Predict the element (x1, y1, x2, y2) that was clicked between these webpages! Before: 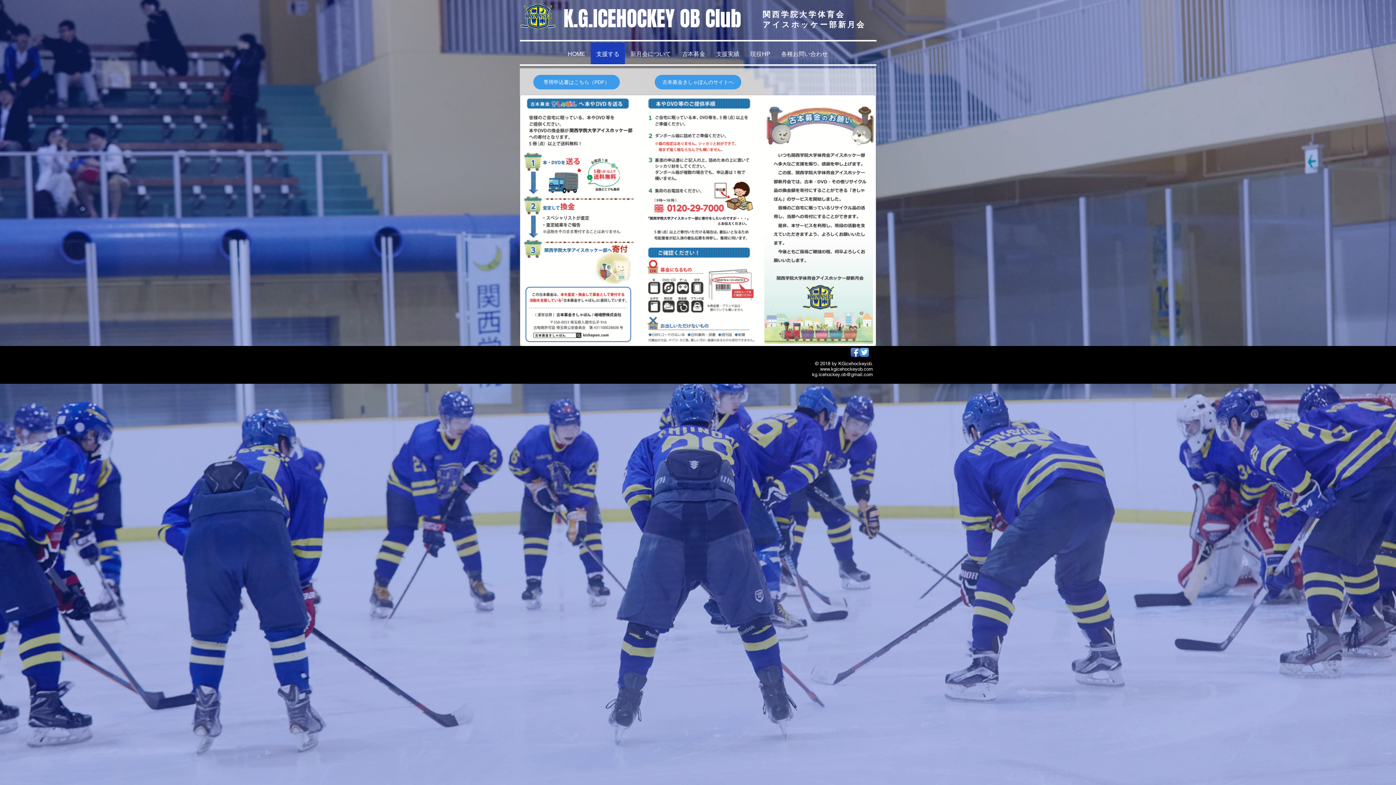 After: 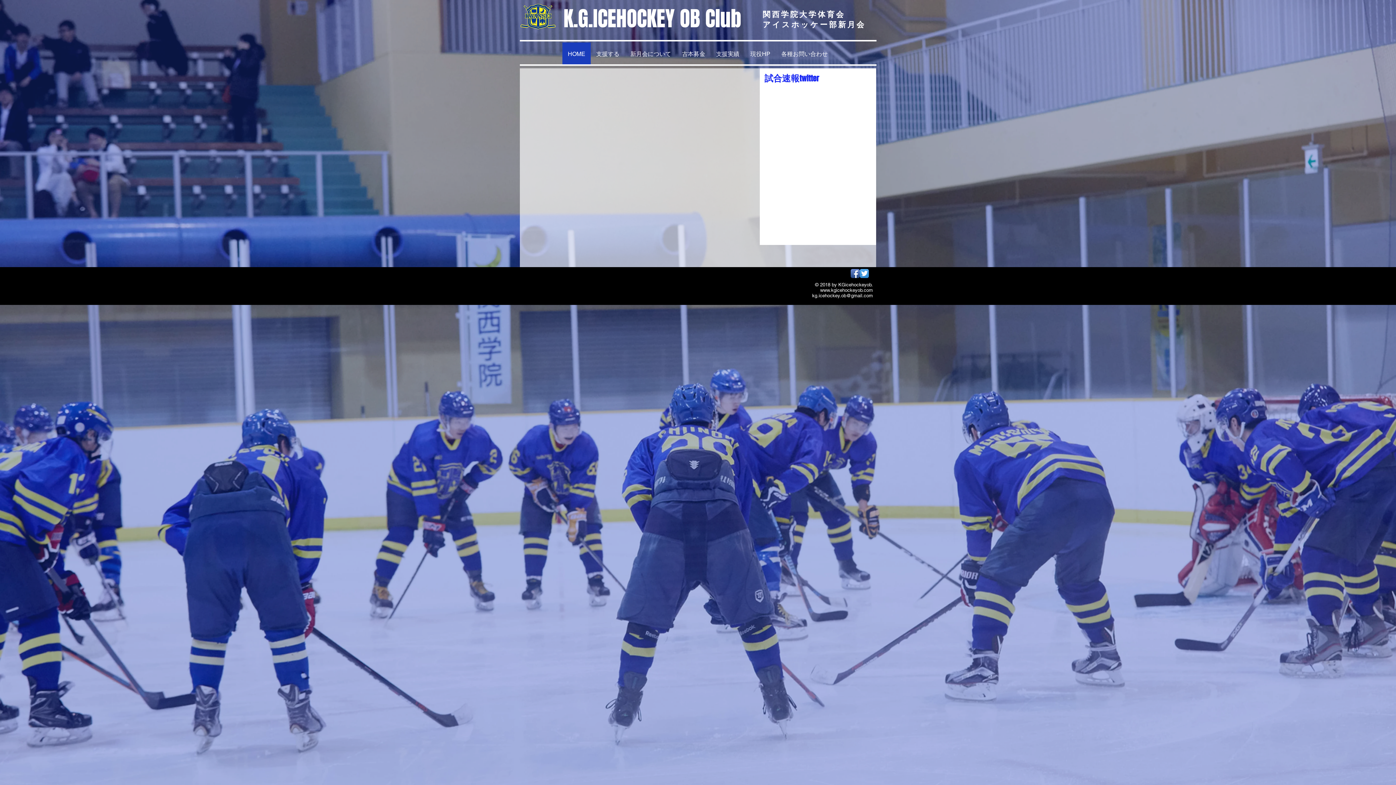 Action: label: HOME bbox: (562, 42, 590, 65)